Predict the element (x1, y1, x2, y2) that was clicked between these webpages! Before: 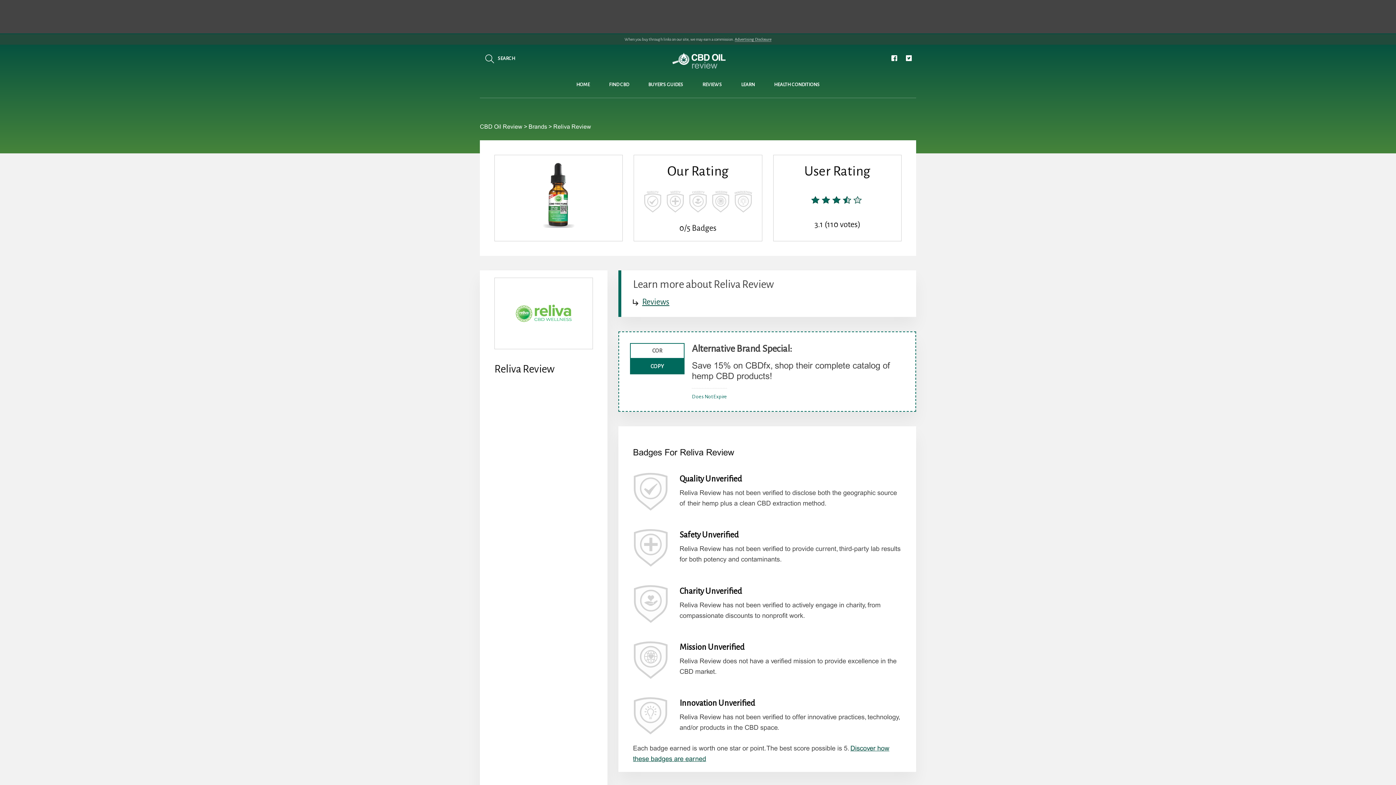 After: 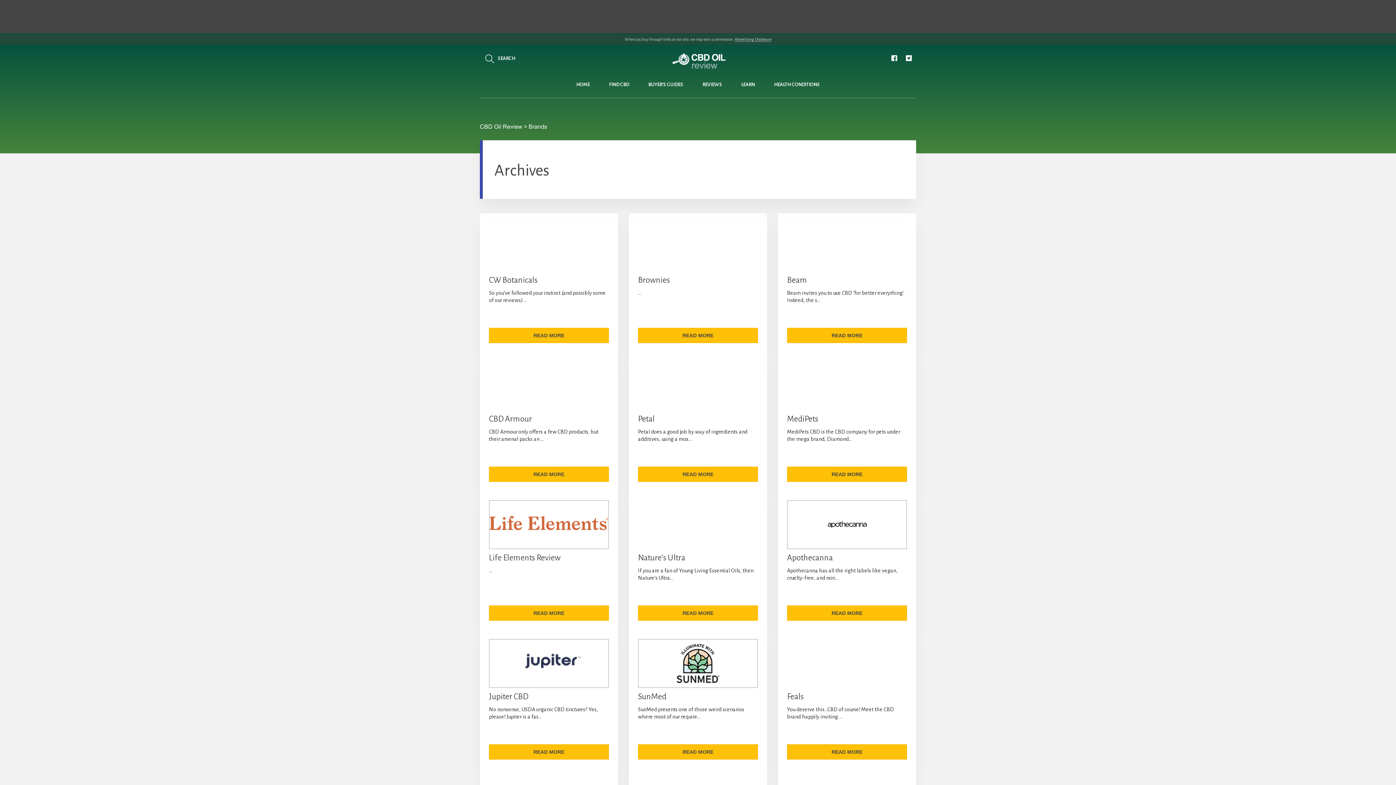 Action: bbox: (528, 124, 547, 129) label: Brands